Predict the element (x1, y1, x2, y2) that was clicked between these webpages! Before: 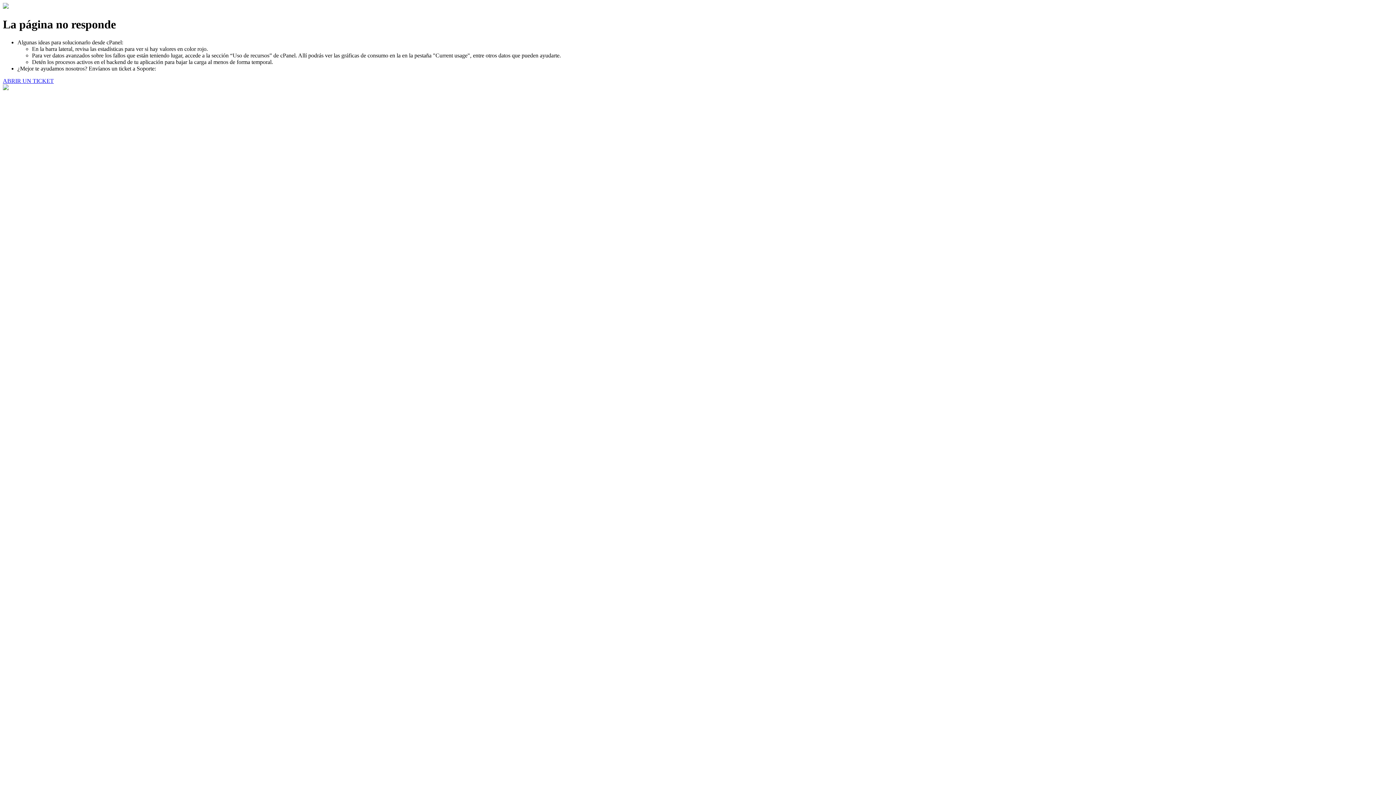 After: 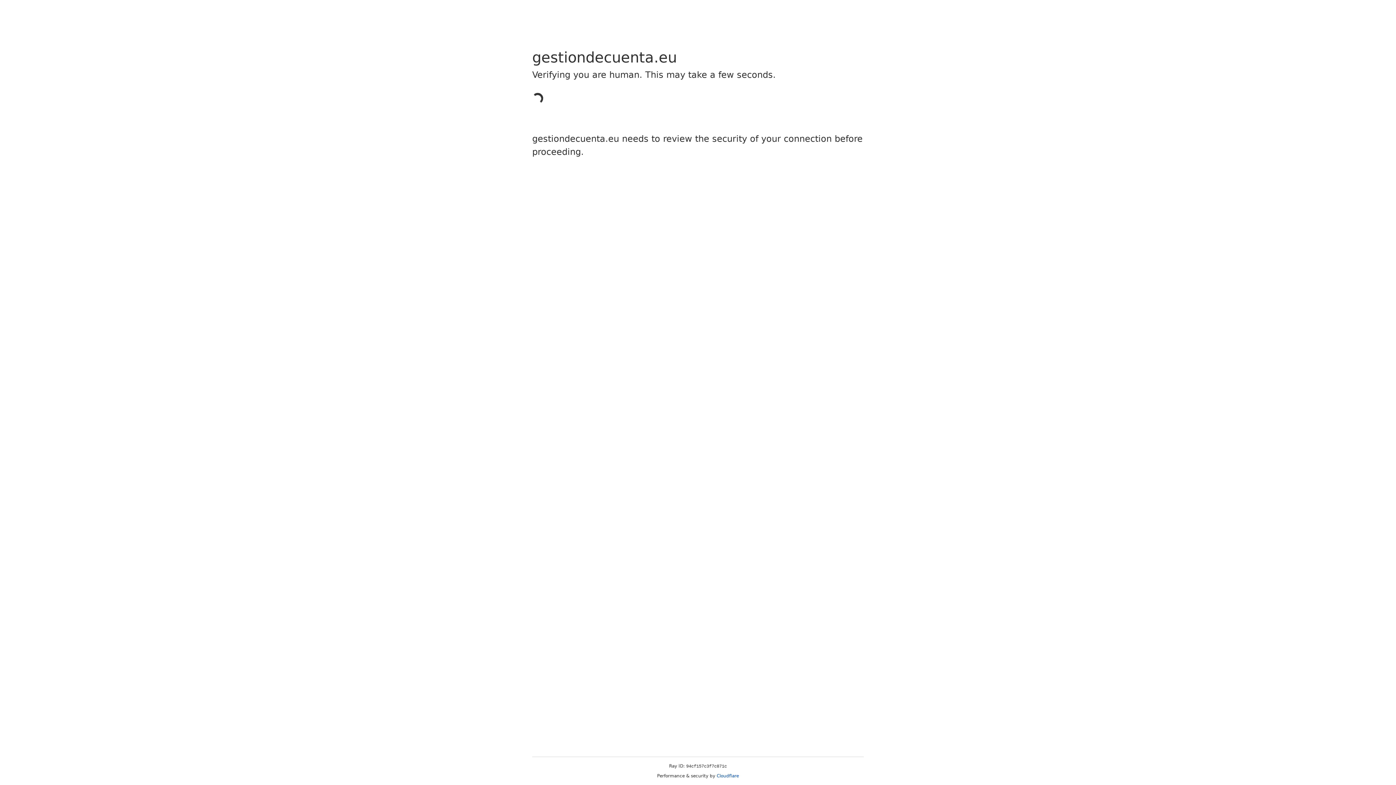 Action: bbox: (2, 77, 53, 83) label: ABRIR UN TICKET